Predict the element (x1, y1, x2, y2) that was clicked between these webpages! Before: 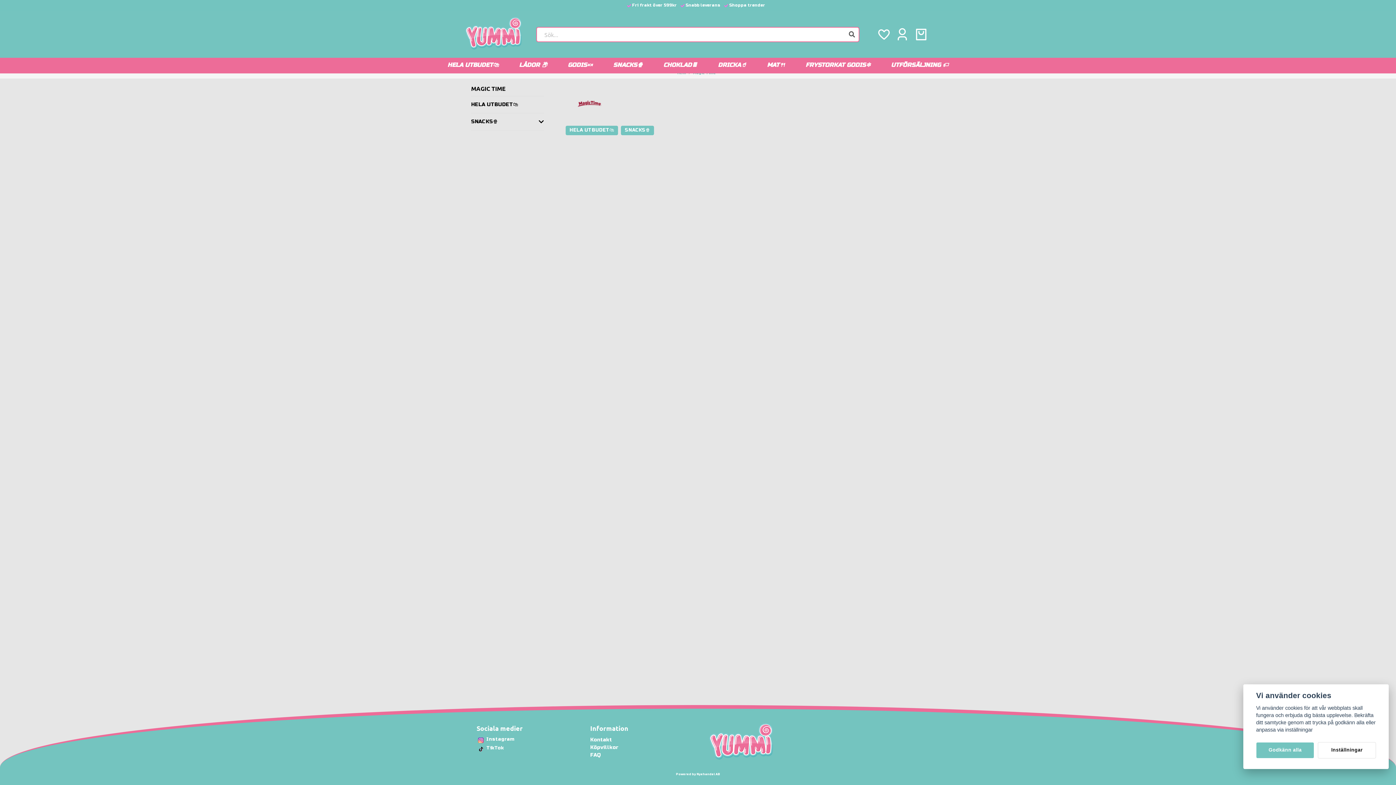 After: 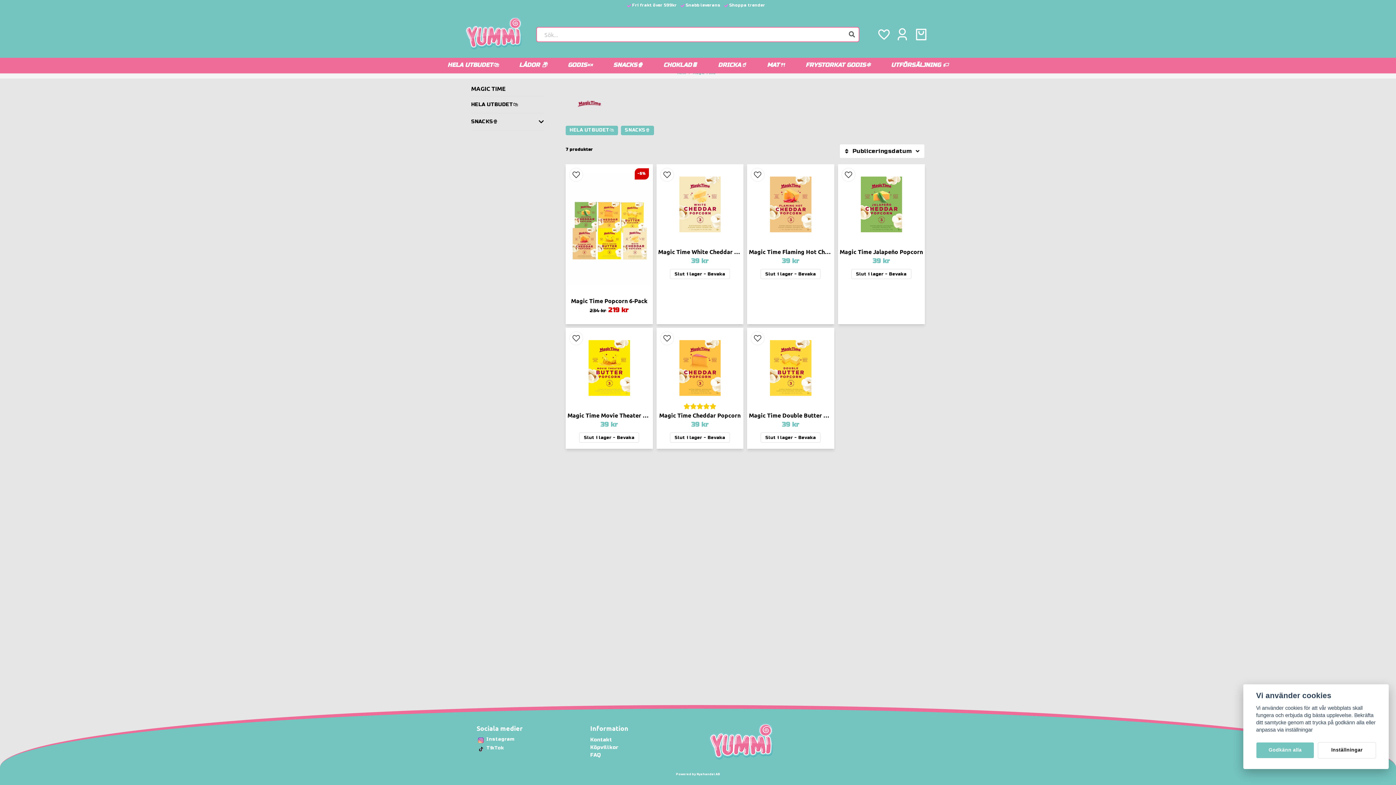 Action: bbox: (471, 96, 544, 113) label: HELA UTBUDET🛍️